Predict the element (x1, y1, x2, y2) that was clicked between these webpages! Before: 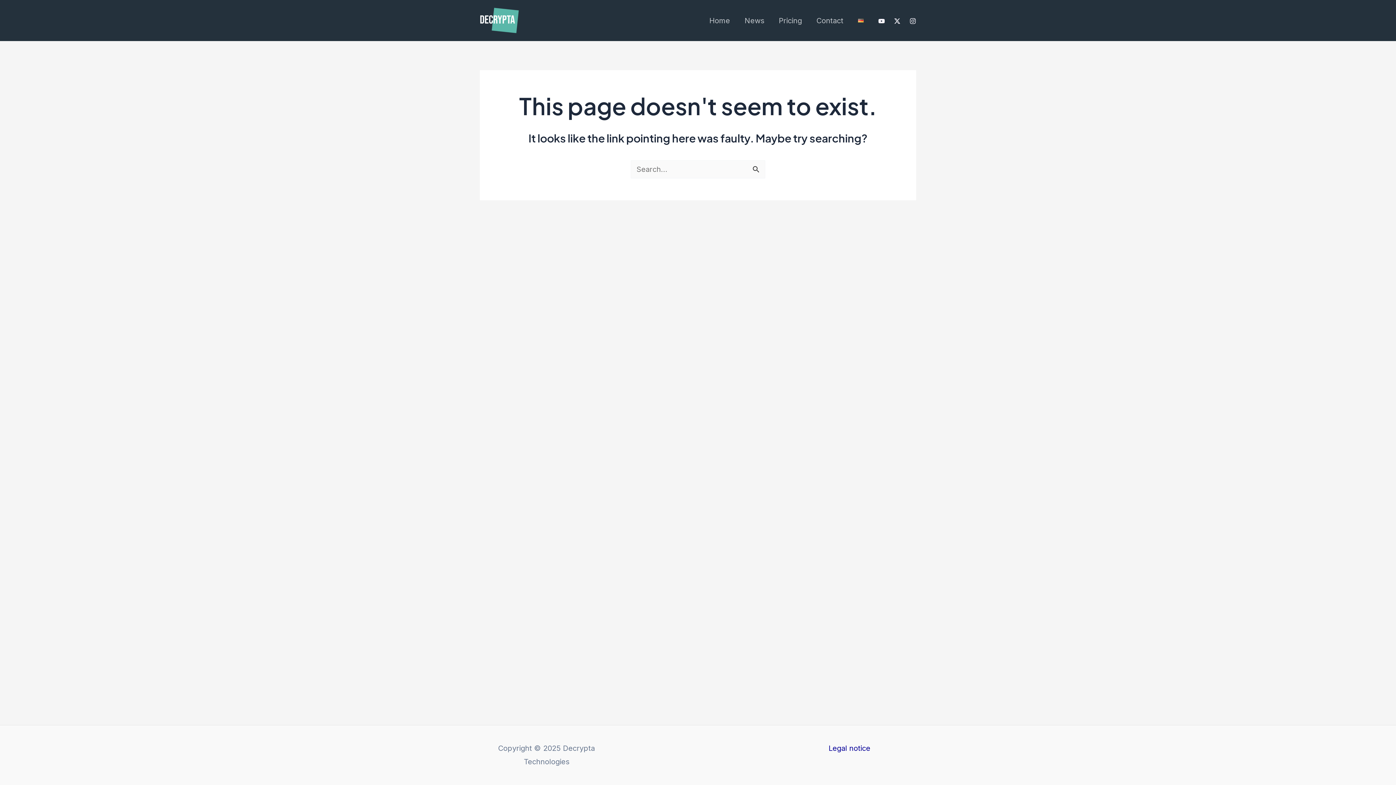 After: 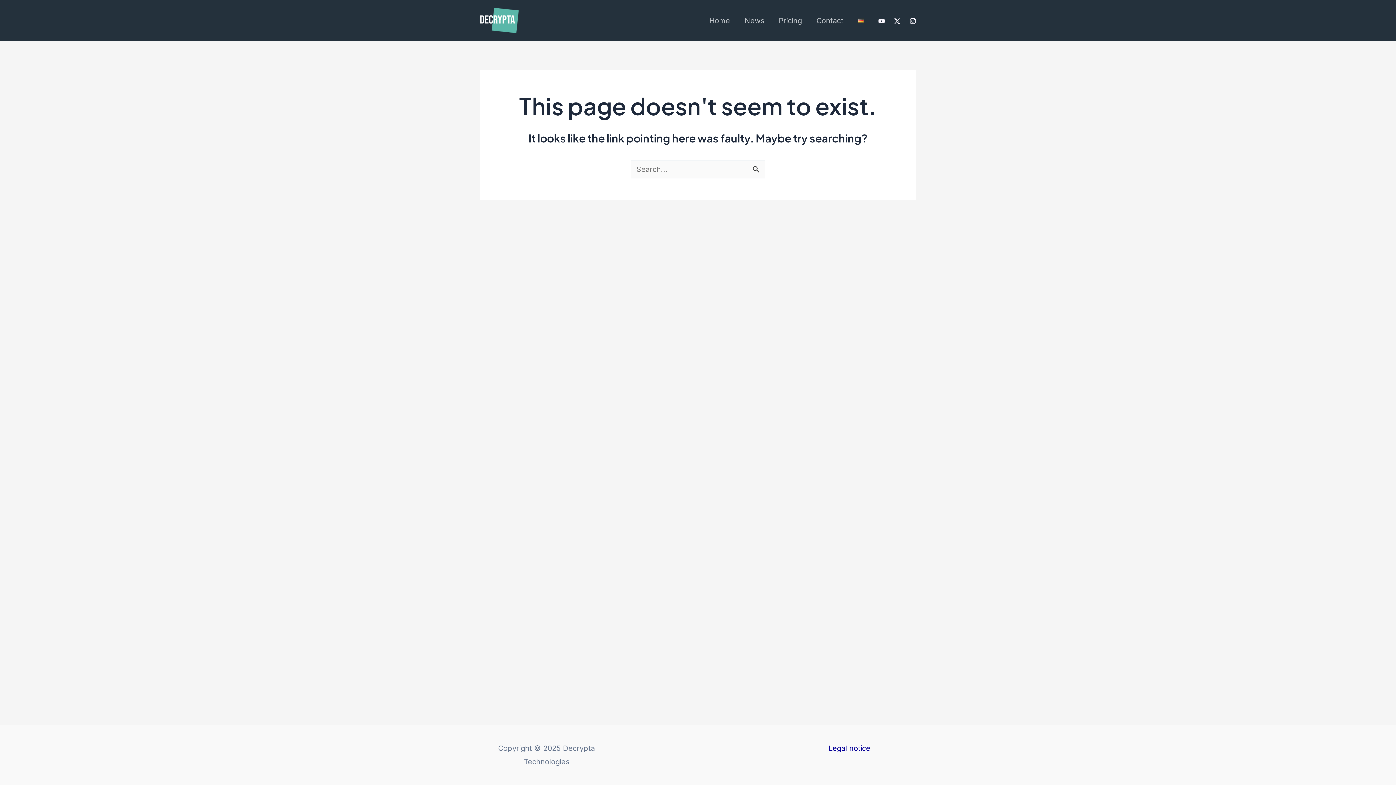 Action: bbox: (894, 17, 900, 24) label: Twitter